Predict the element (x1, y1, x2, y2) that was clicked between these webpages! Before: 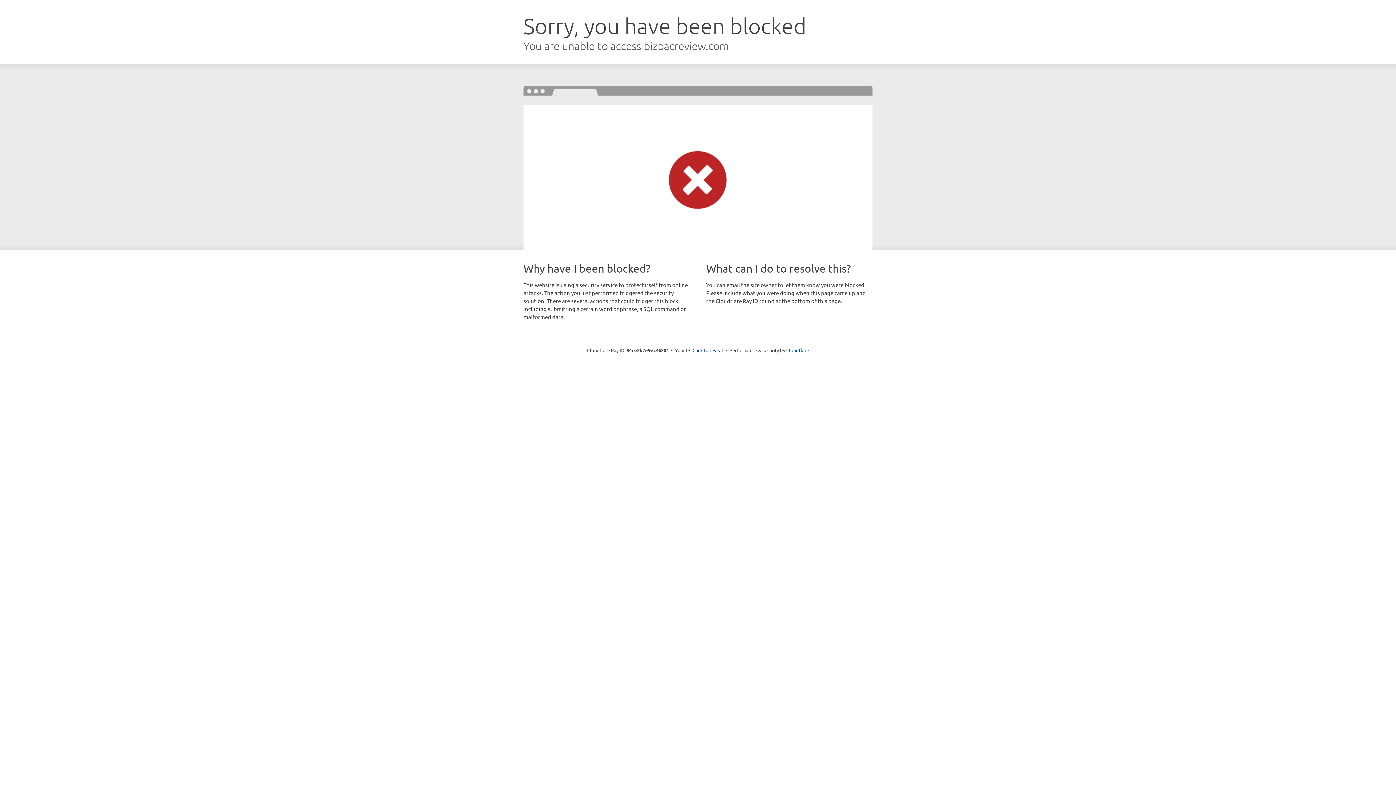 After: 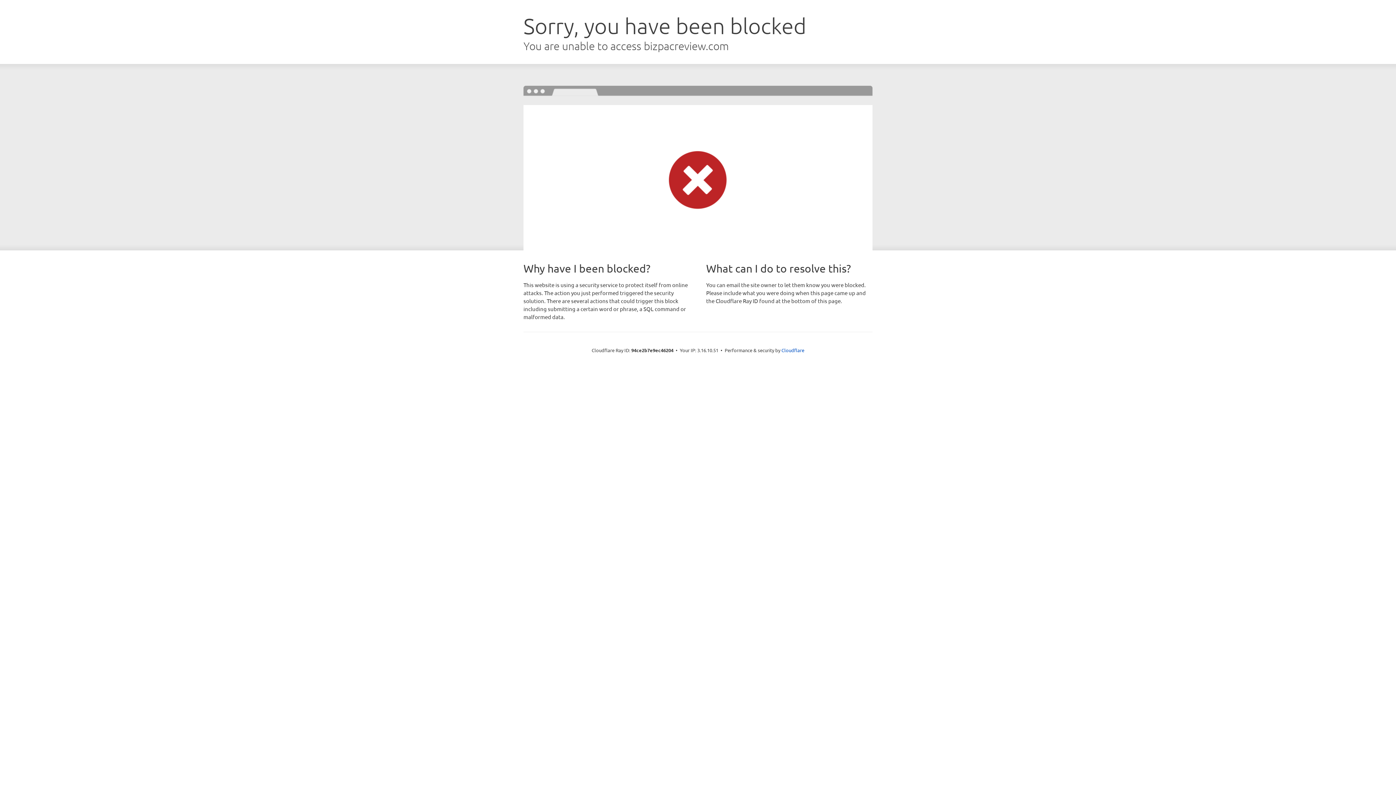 Action: bbox: (692, 346, 723, 353) label: Click to reveal